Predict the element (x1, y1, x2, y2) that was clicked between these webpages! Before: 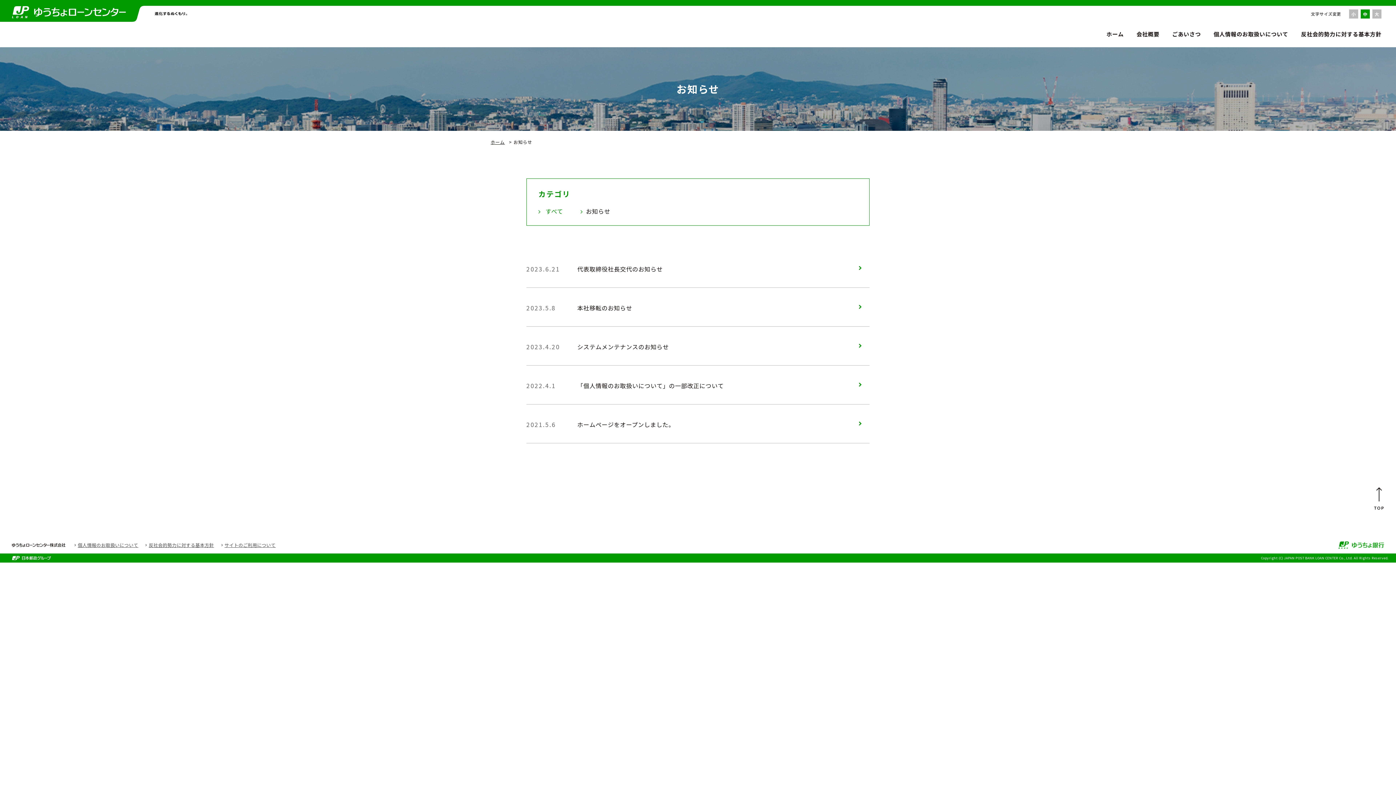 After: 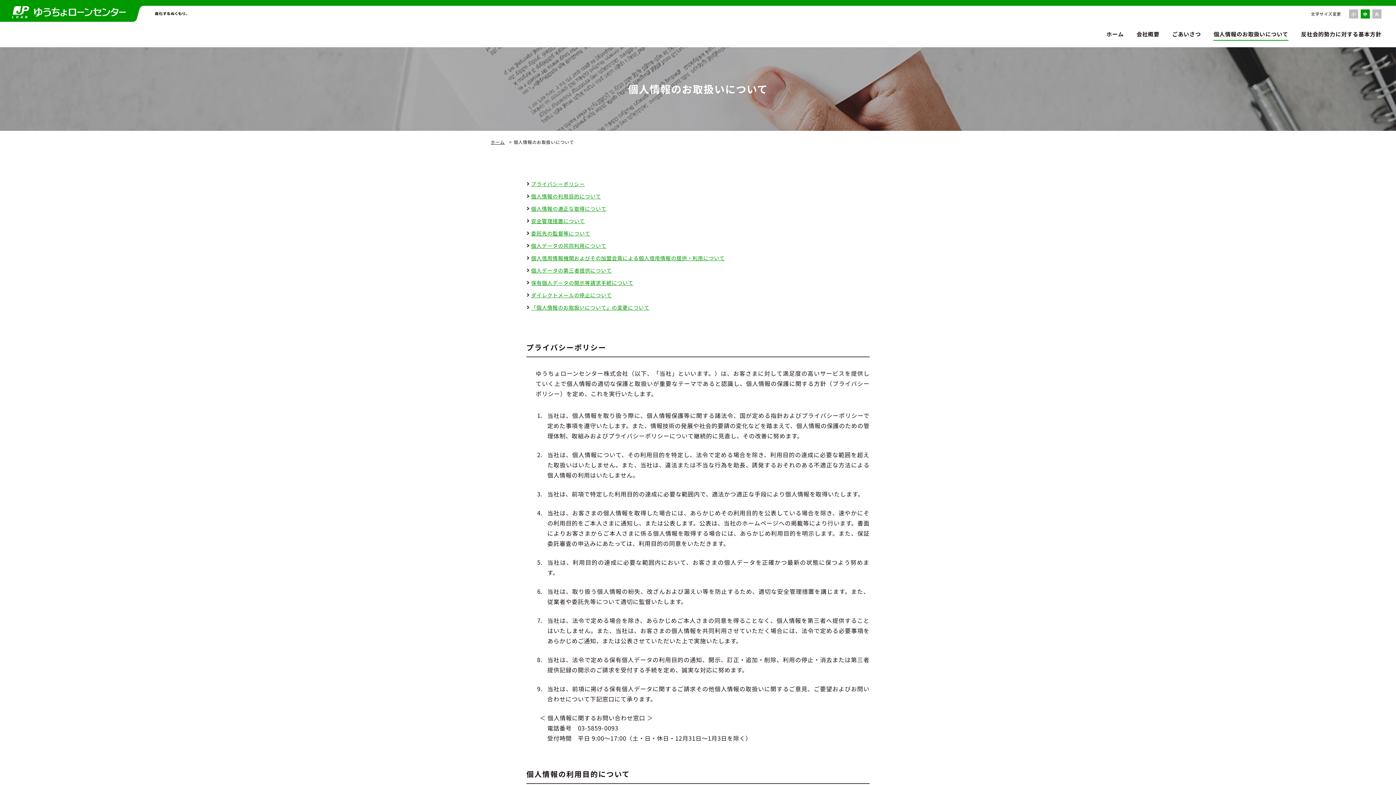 Action: bbox: (74, 542, 138, 548) label: 個人情報のお取扱いについて